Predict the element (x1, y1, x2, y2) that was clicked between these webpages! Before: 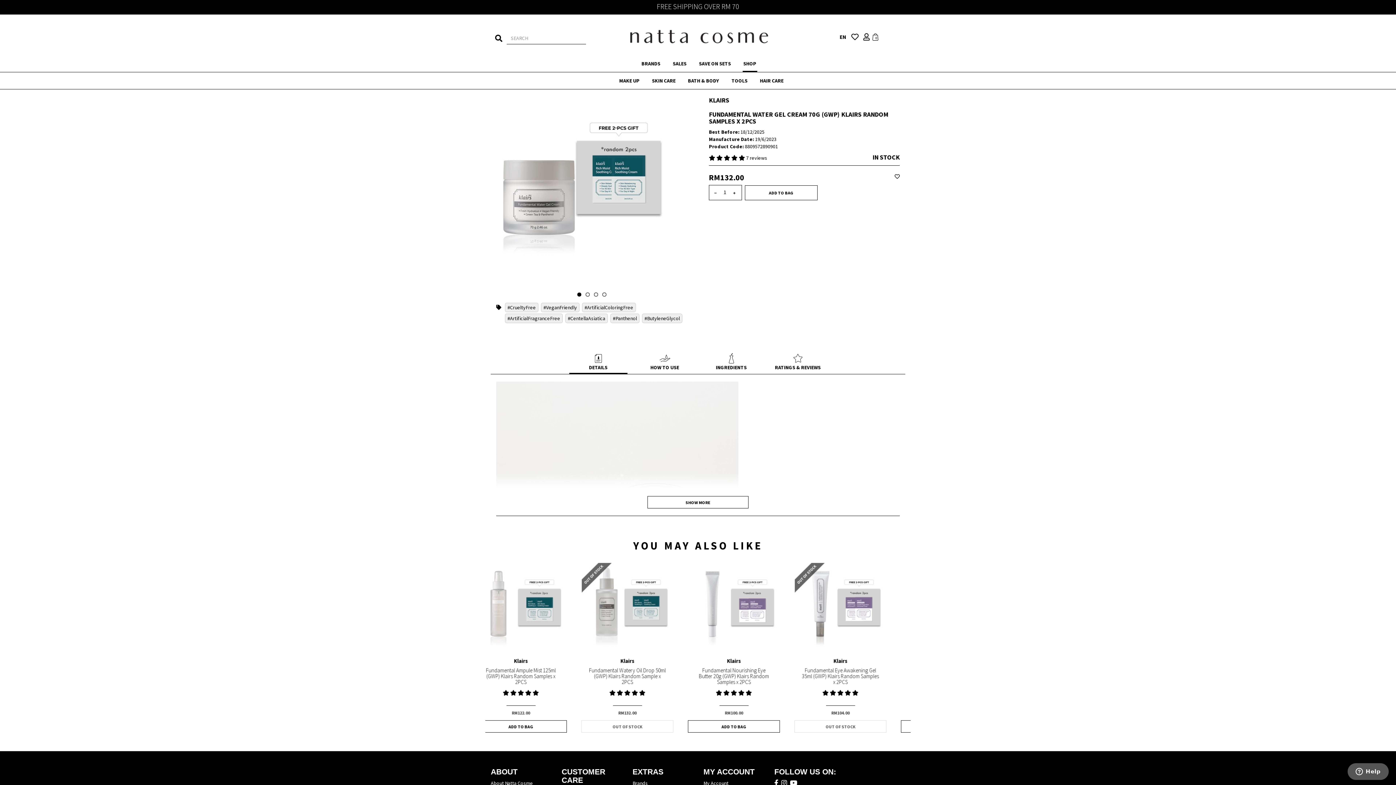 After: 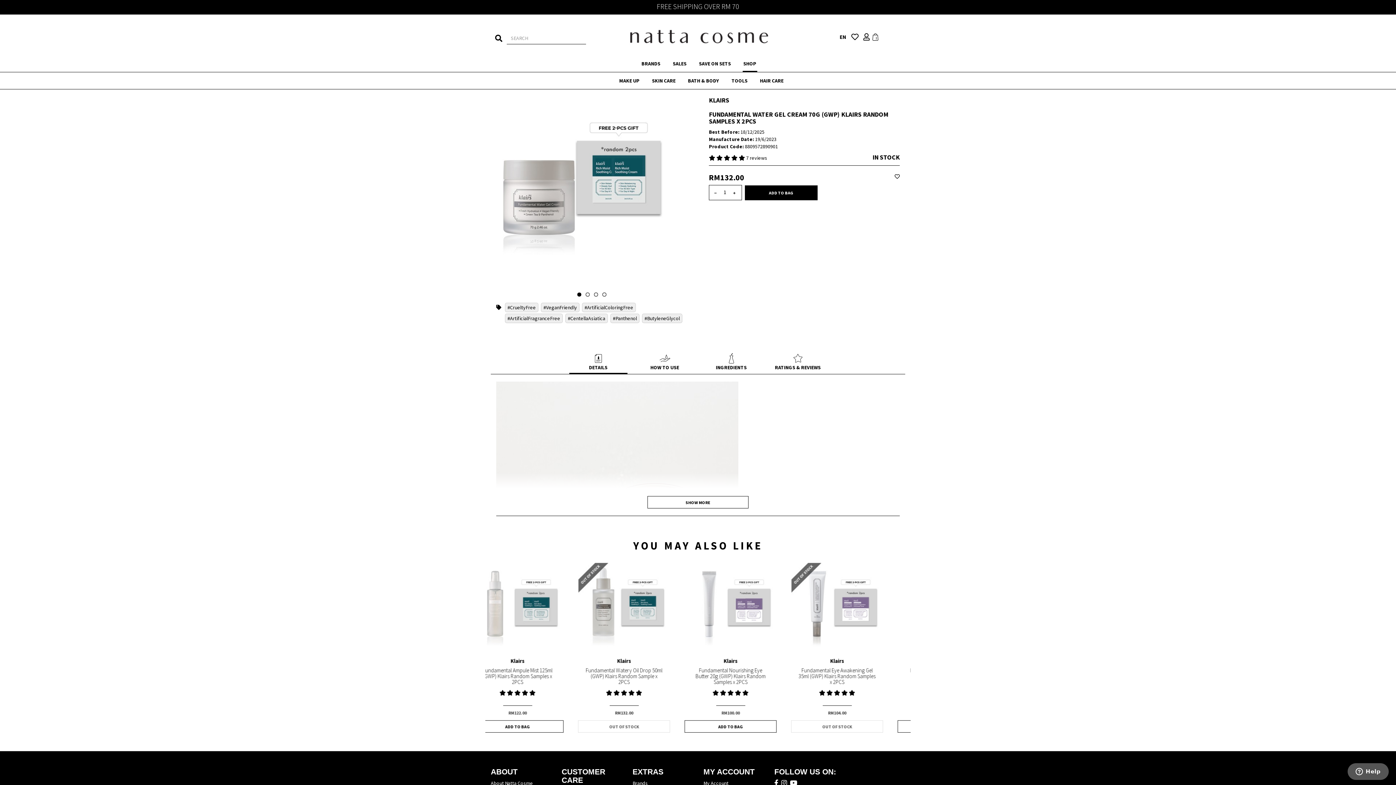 Action: label: ADD TO BAG bbox: (745, 185, 817, 200)